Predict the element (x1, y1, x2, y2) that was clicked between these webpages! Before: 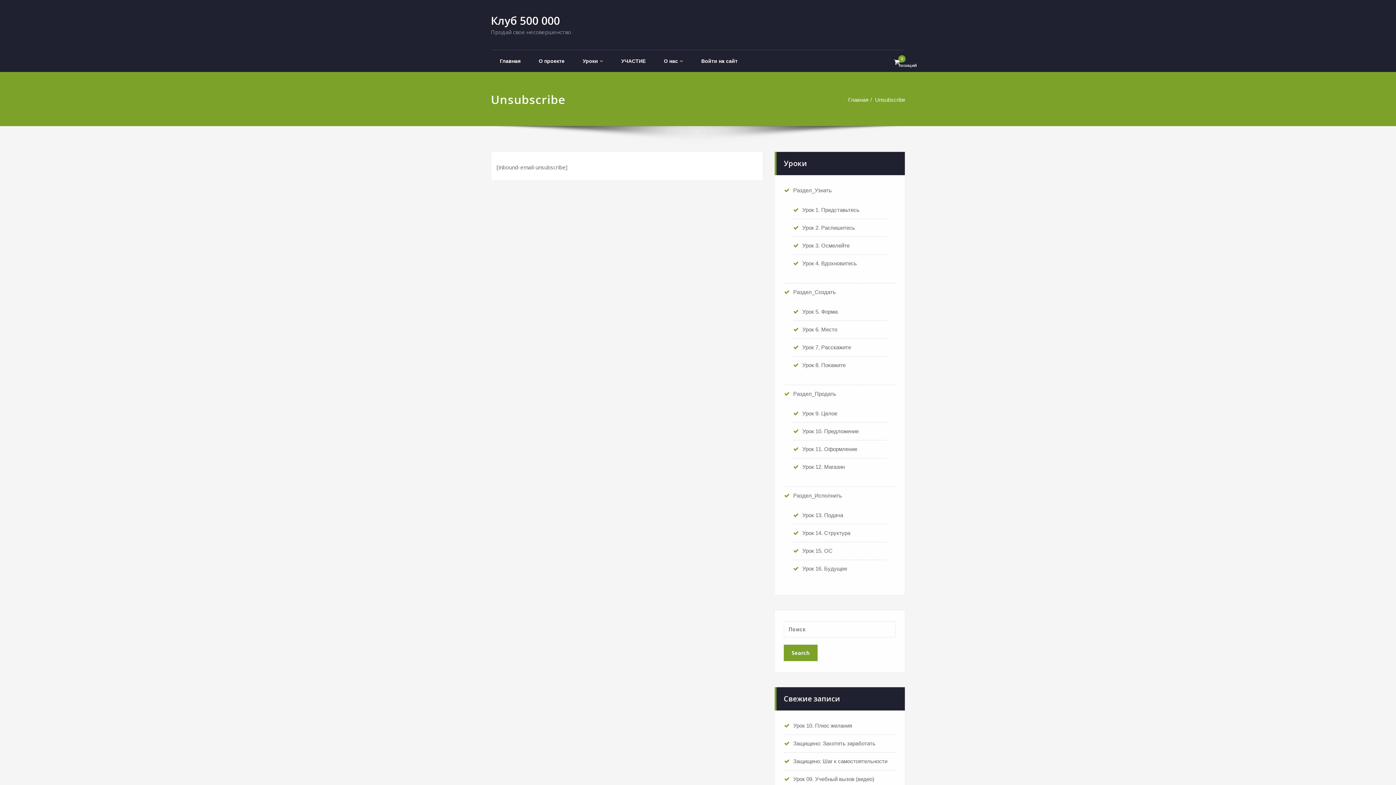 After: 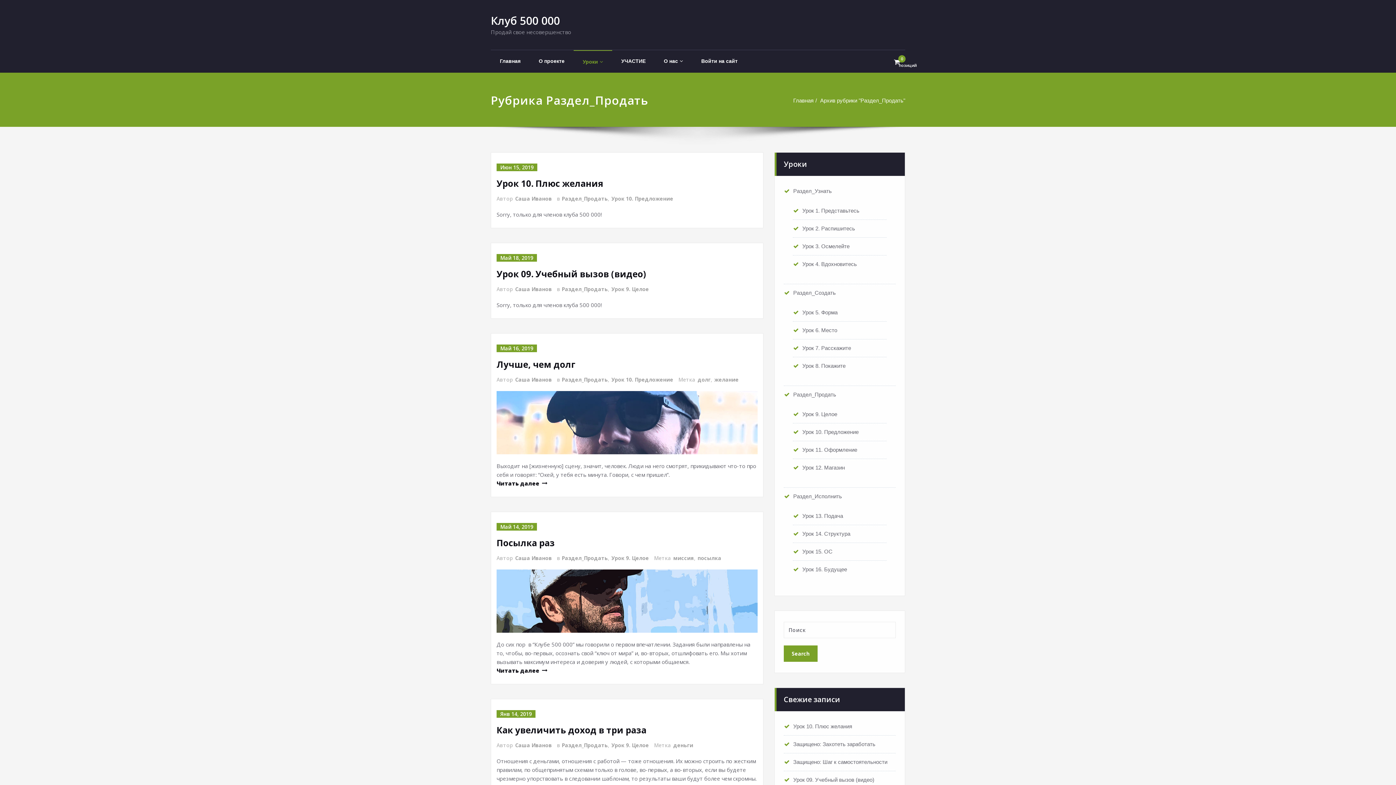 Action: bbox: (784, 390, 836, 397) label: Раздел_Продать